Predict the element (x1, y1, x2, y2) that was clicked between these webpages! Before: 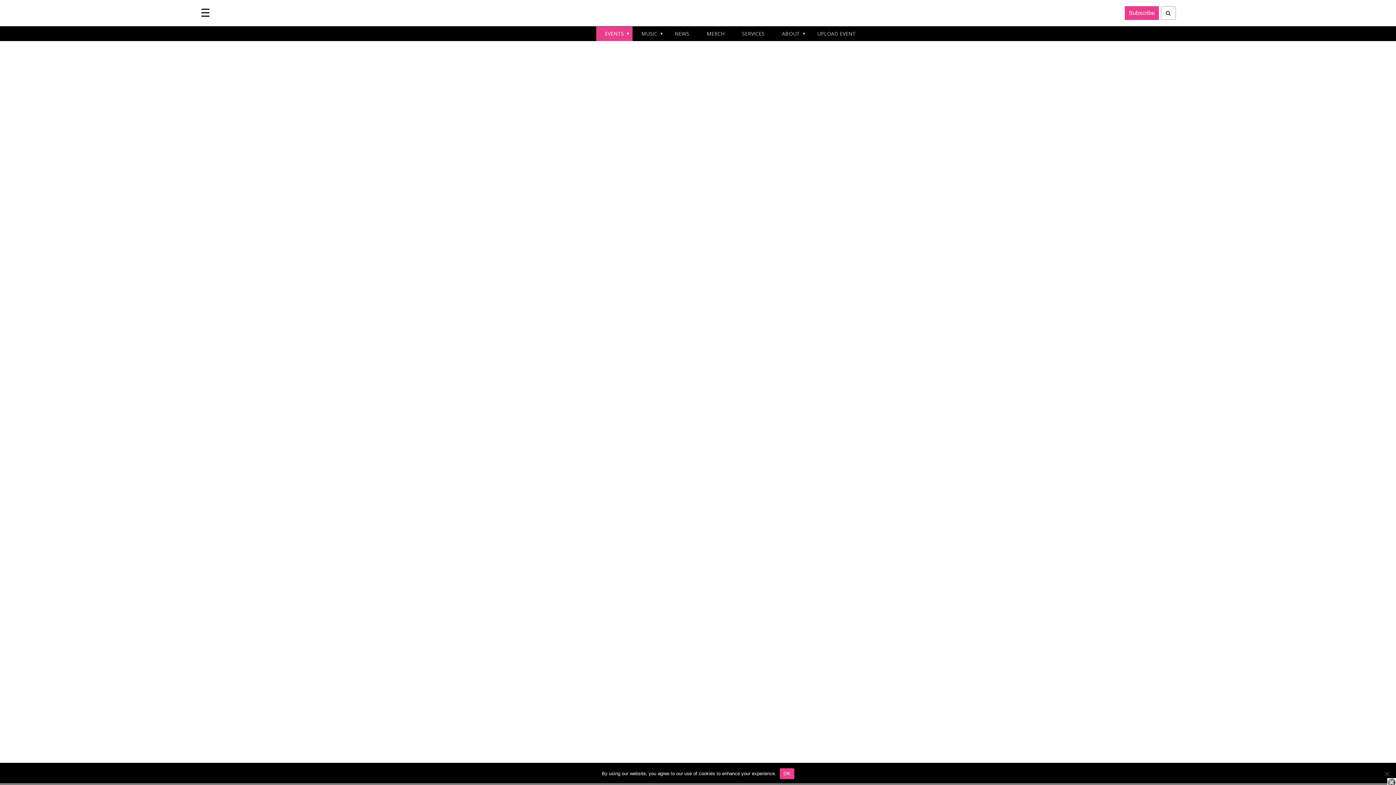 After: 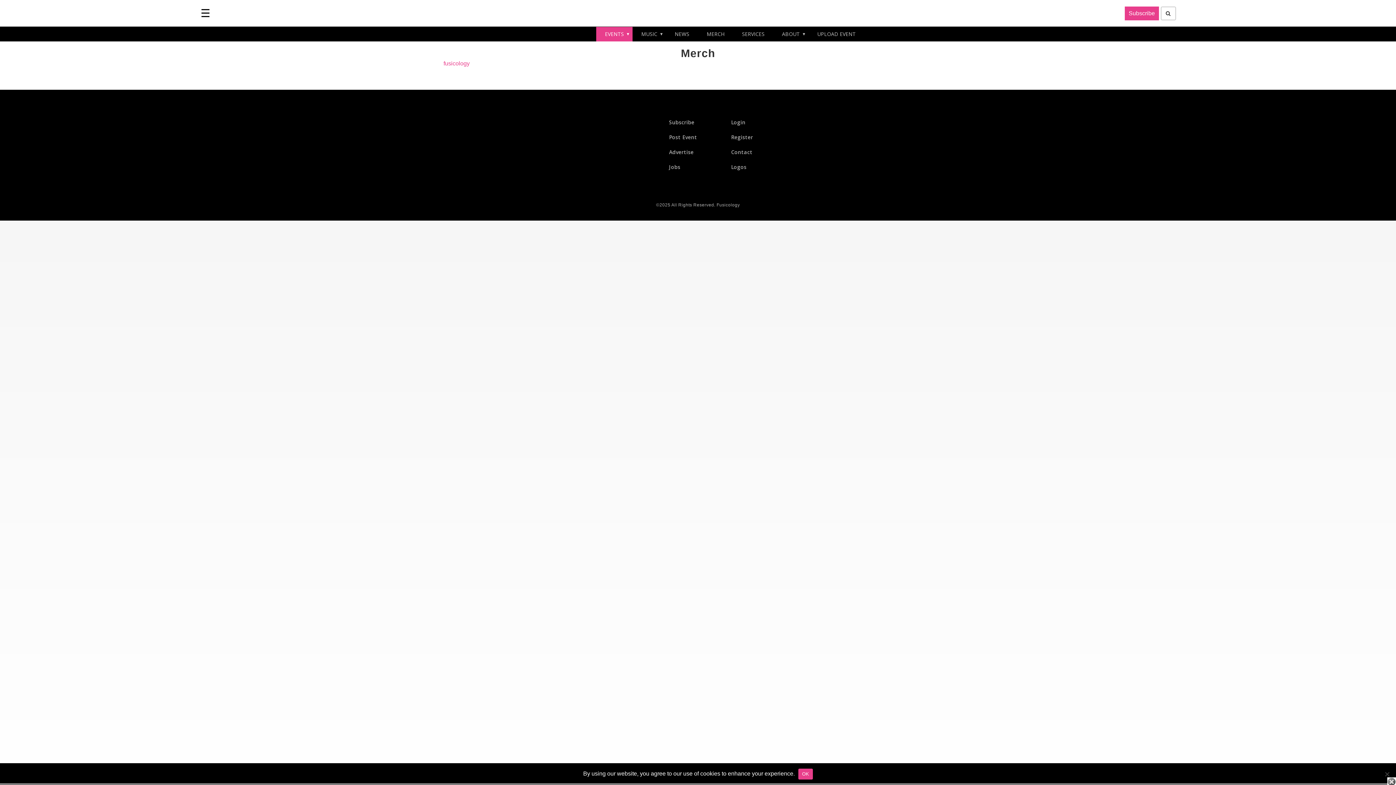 Action: label: MERCH bbox: (704, 26, 727, 41)